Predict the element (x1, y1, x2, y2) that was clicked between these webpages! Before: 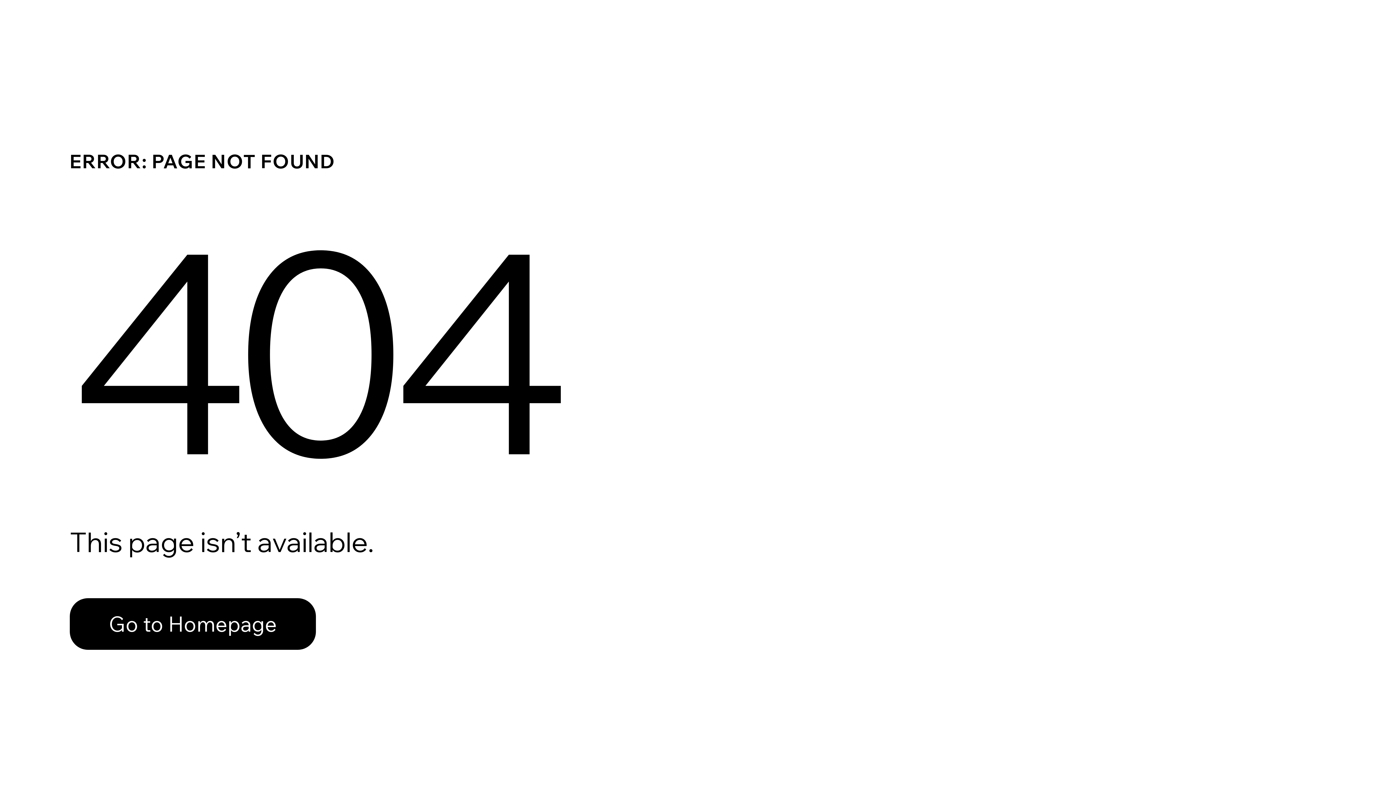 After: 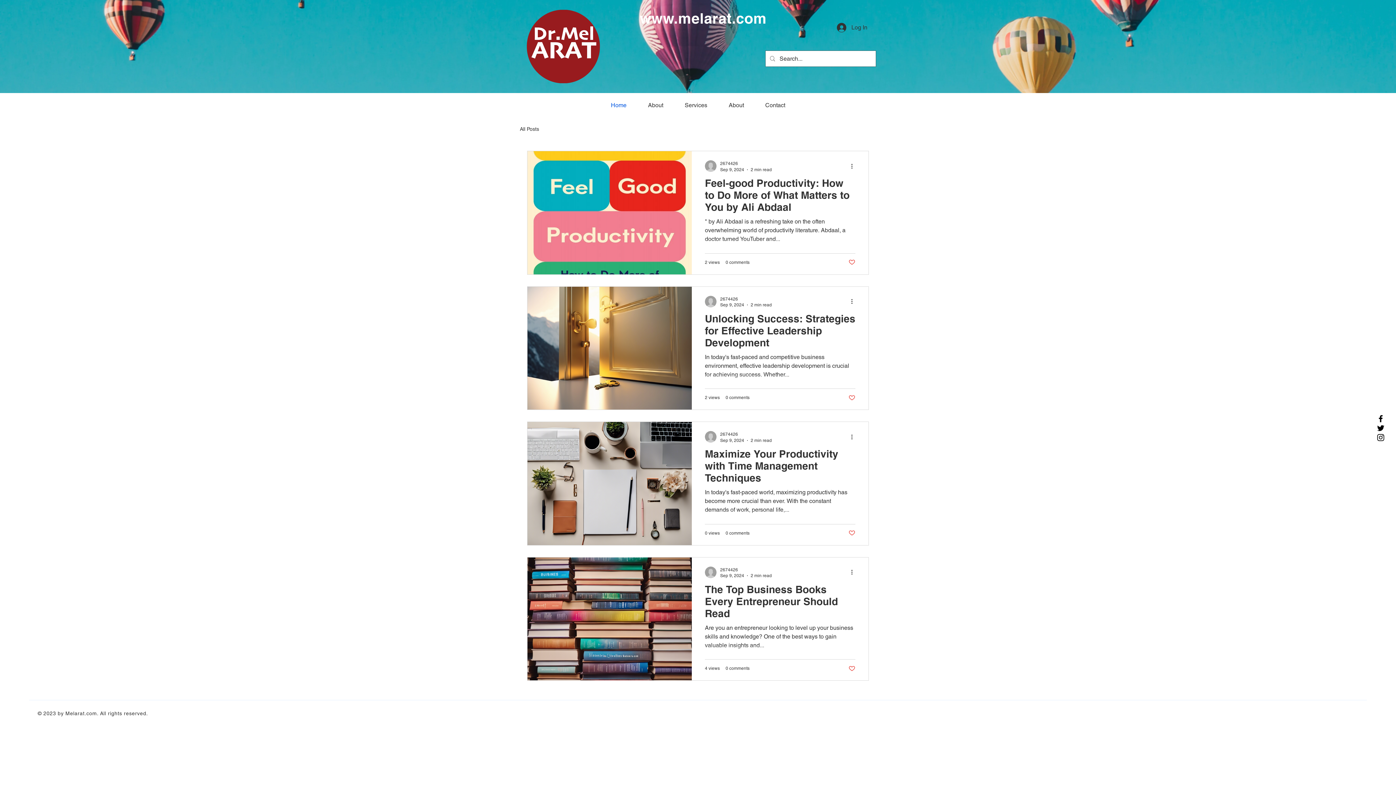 Action: bbox: (69, 582, 768, 659) label: Go to Homepage